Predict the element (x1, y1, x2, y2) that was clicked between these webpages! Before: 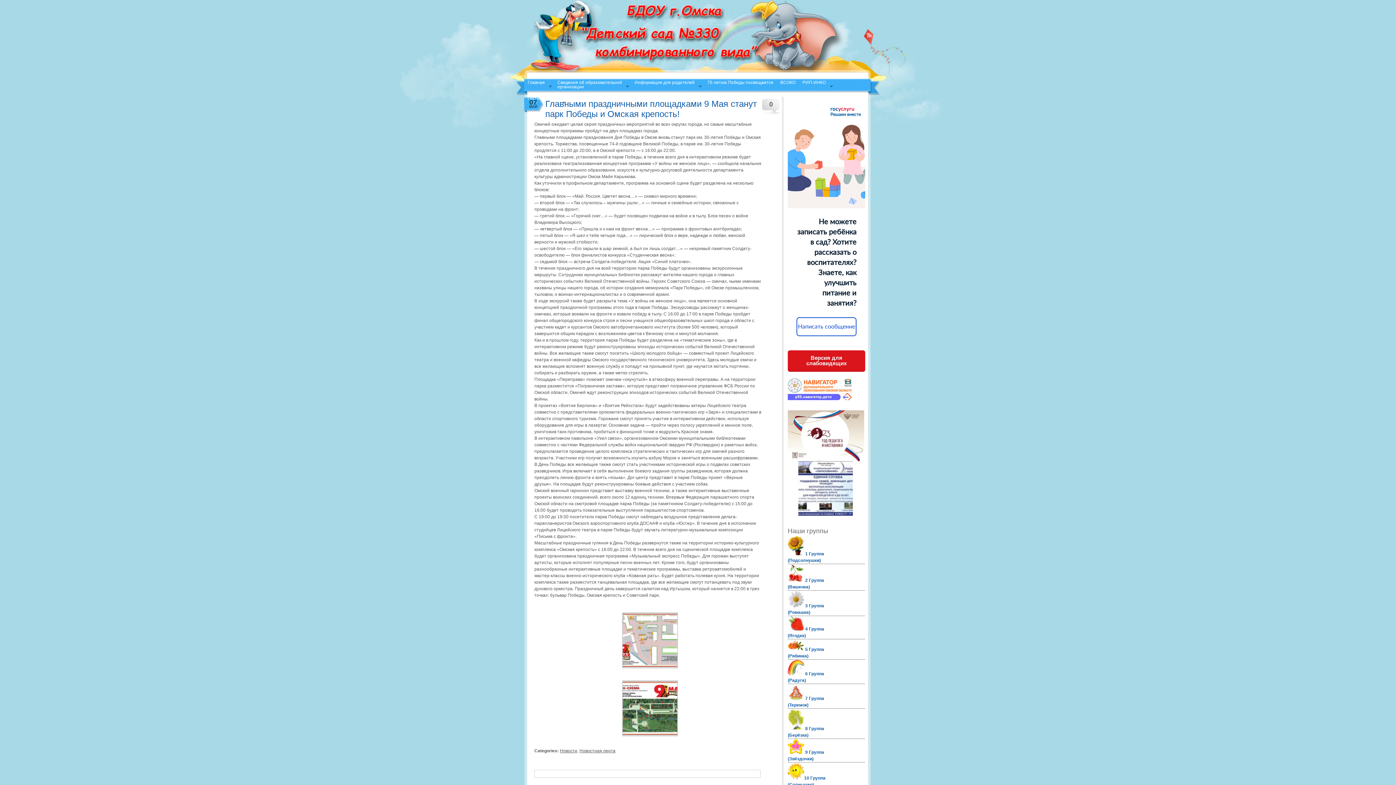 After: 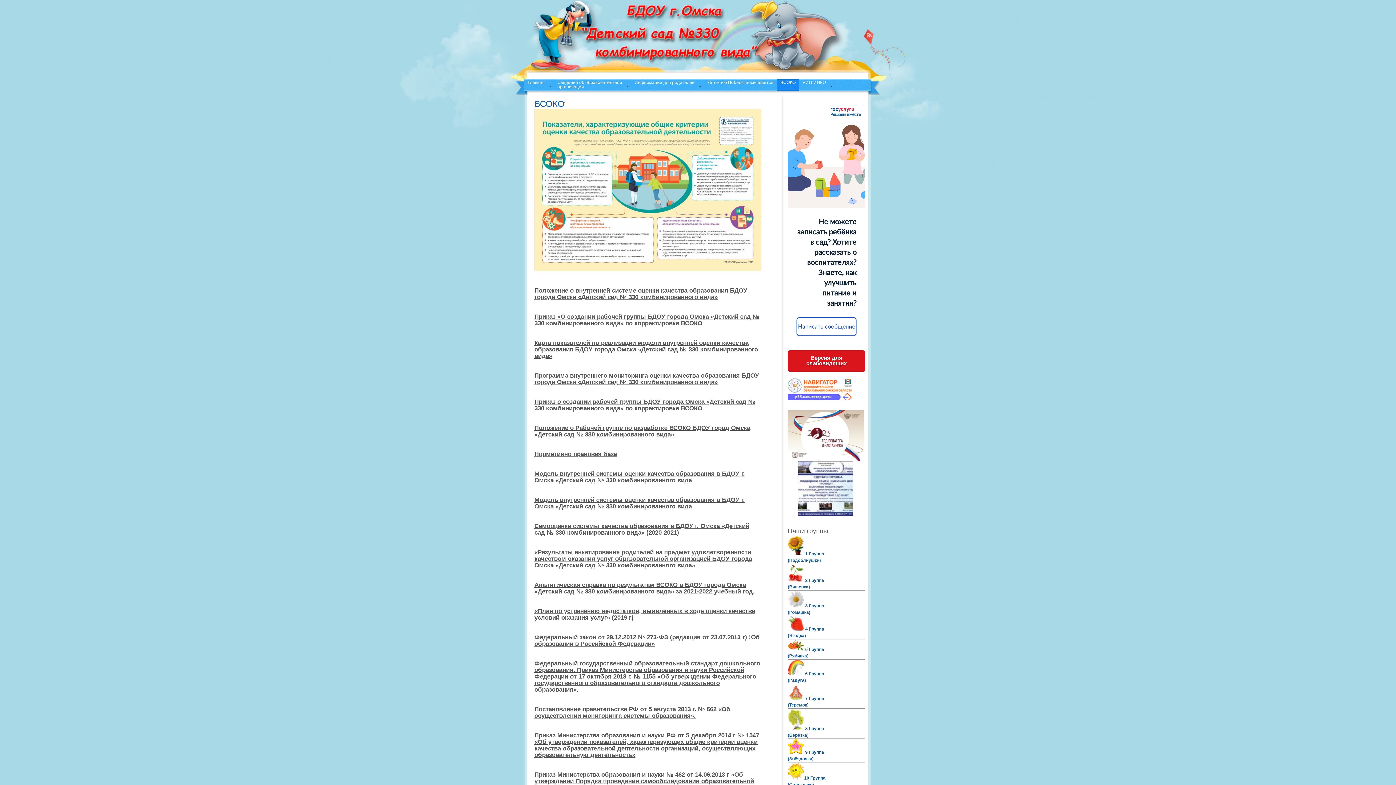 Action: label: ВСОКО bbox: (777, 78, 799, 94)